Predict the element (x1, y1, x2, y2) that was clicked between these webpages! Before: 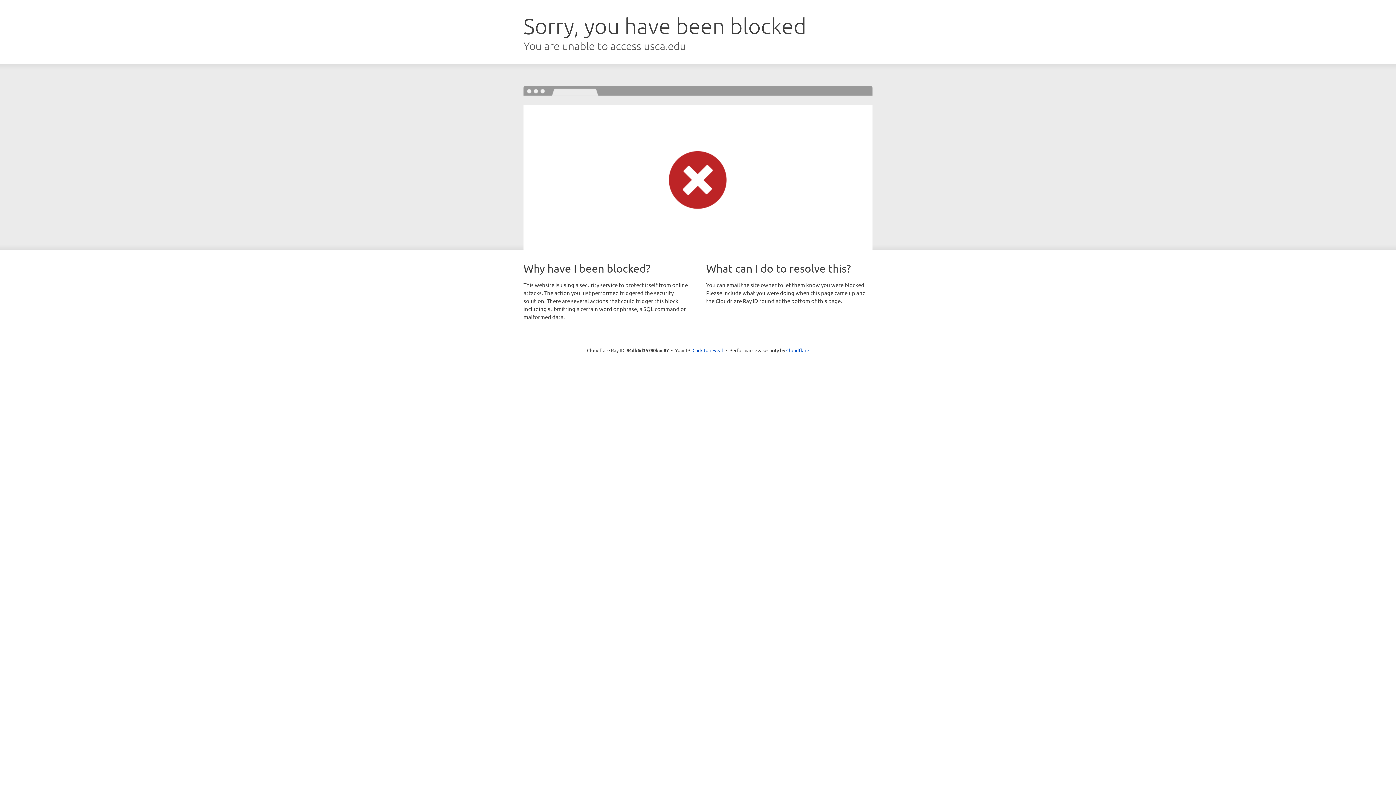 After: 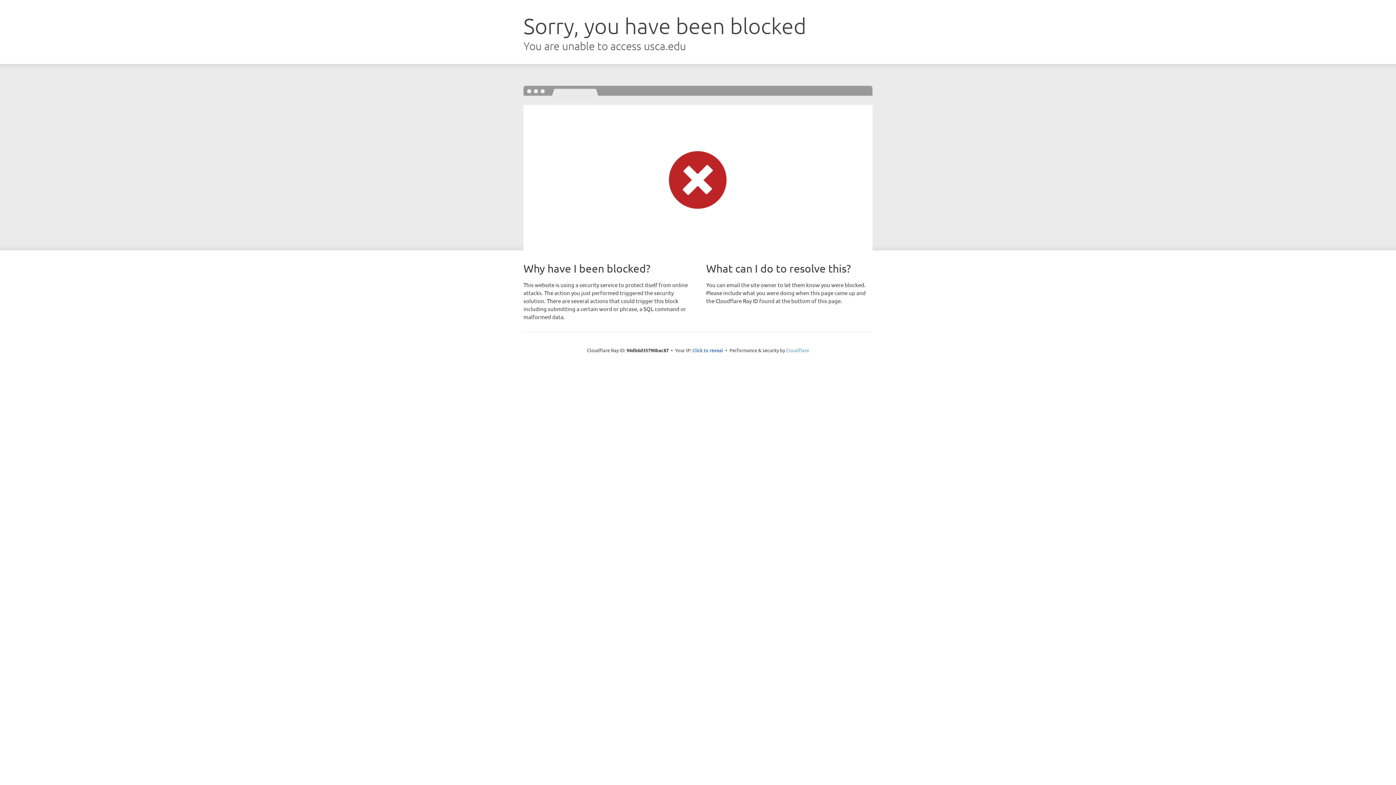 Action: bbox: (786, 347, 809, 353) label: Cloudflare